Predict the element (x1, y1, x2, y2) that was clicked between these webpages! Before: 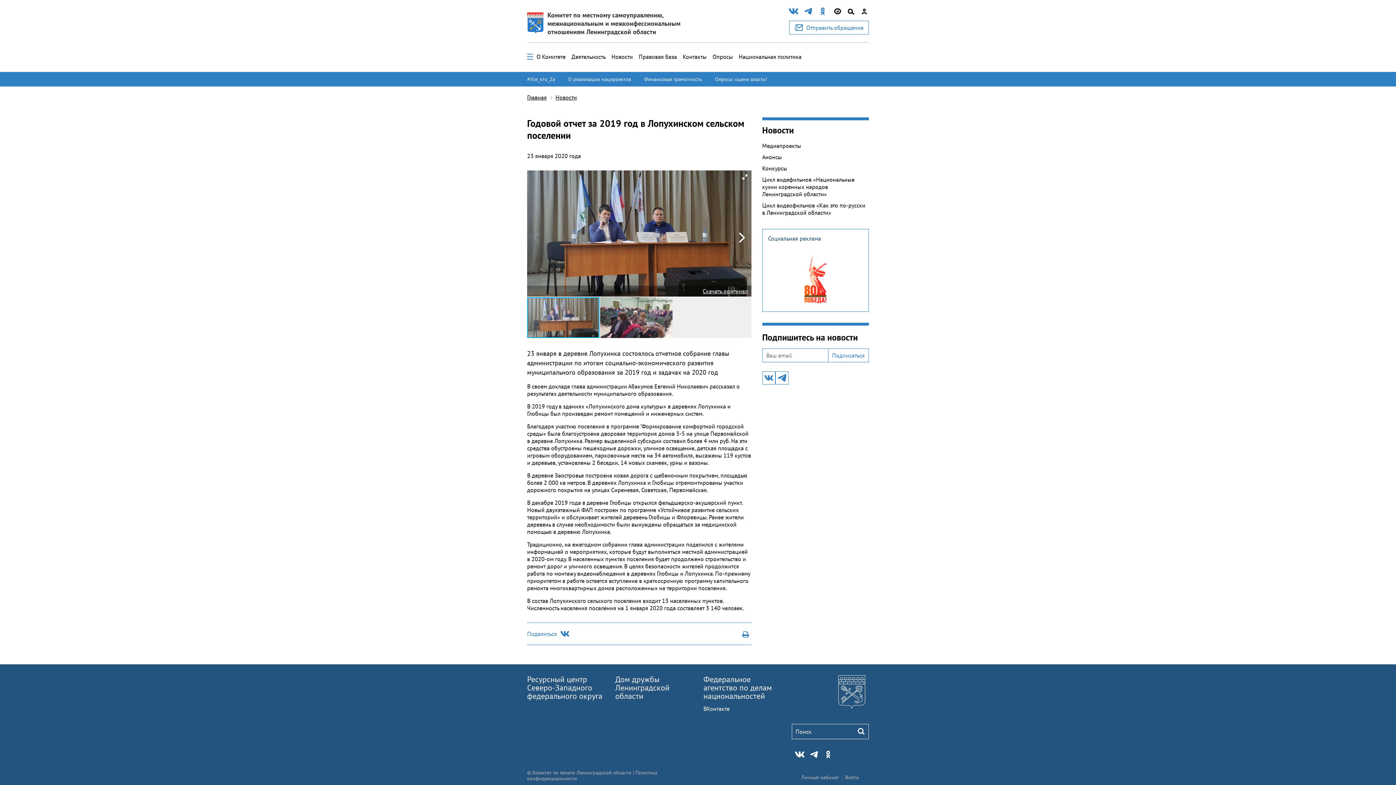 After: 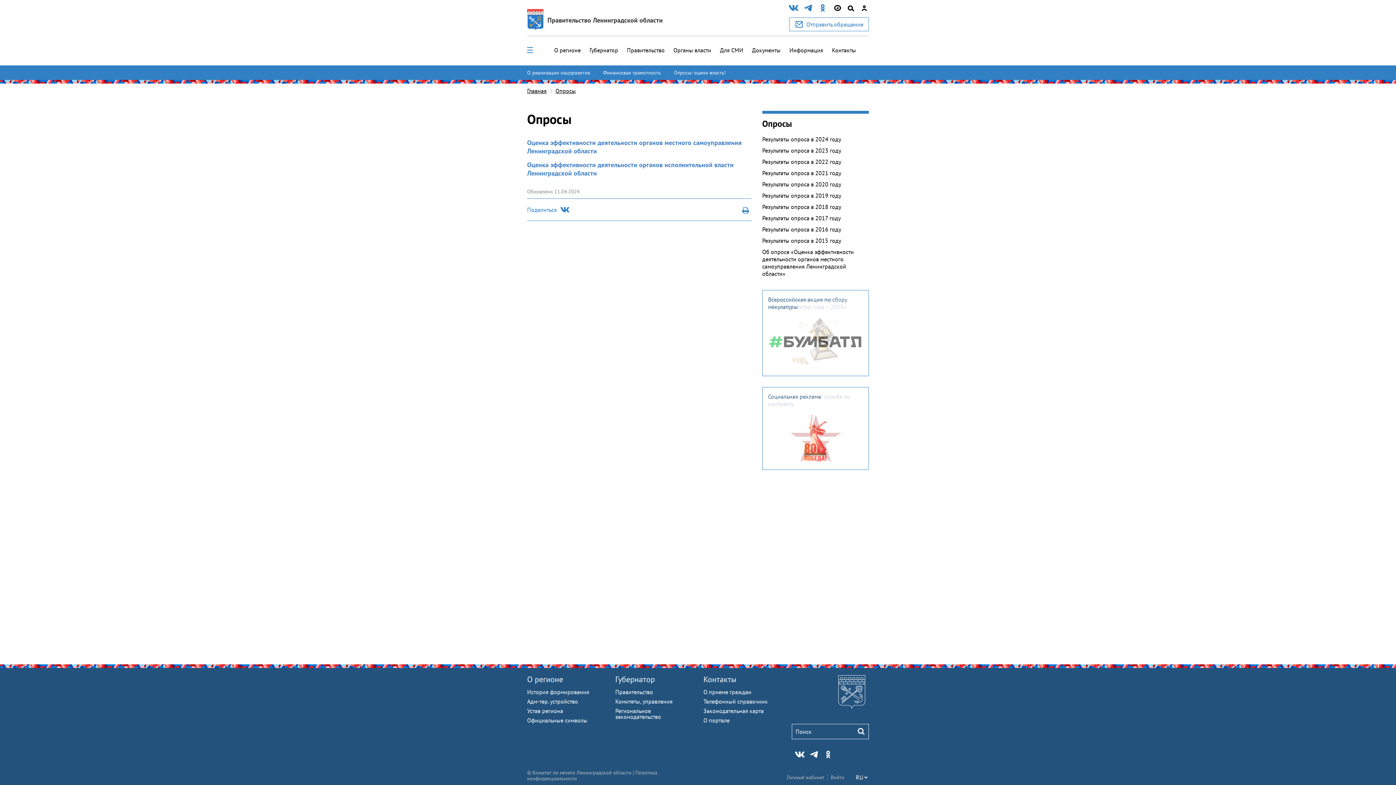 Action: bbox: (715, 75, 773, 82) label: Опросы: оцени власть!